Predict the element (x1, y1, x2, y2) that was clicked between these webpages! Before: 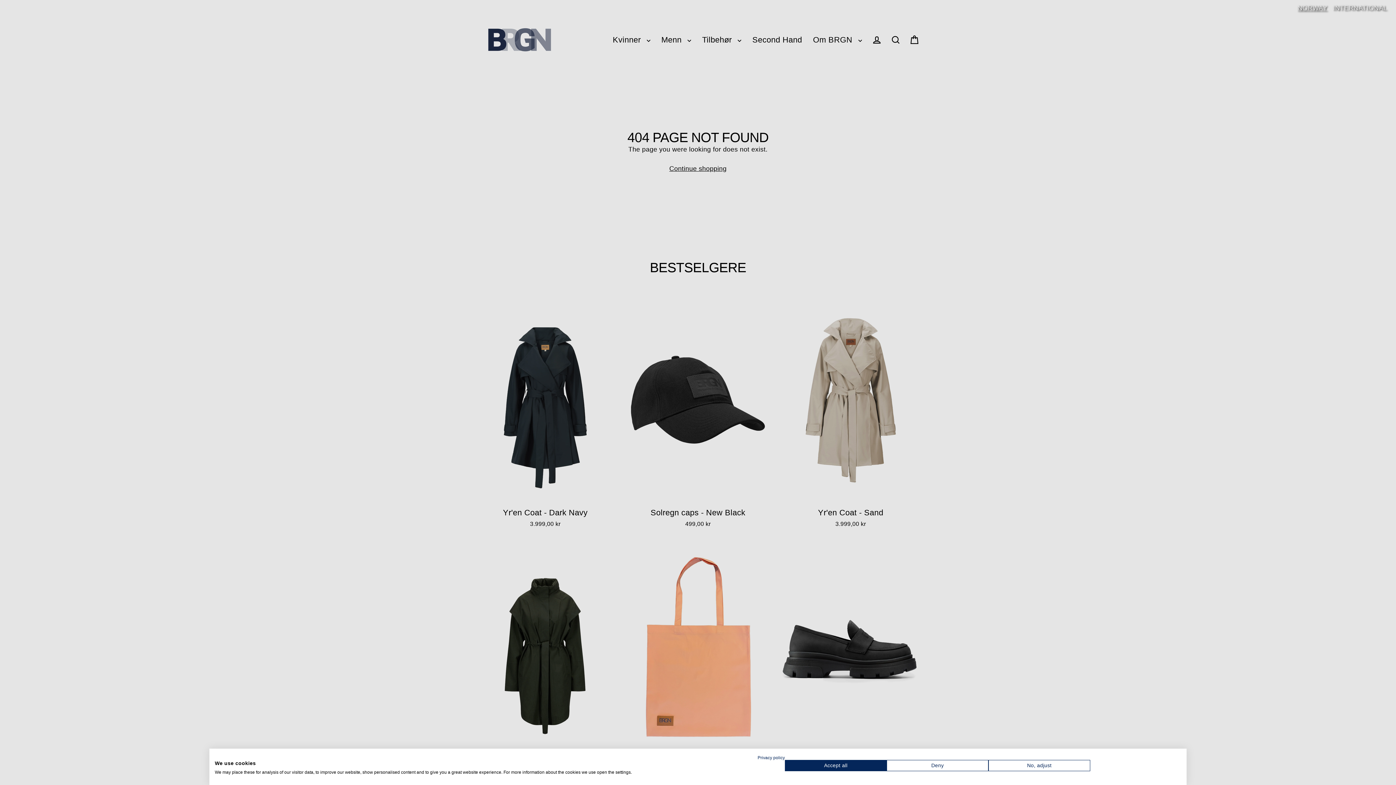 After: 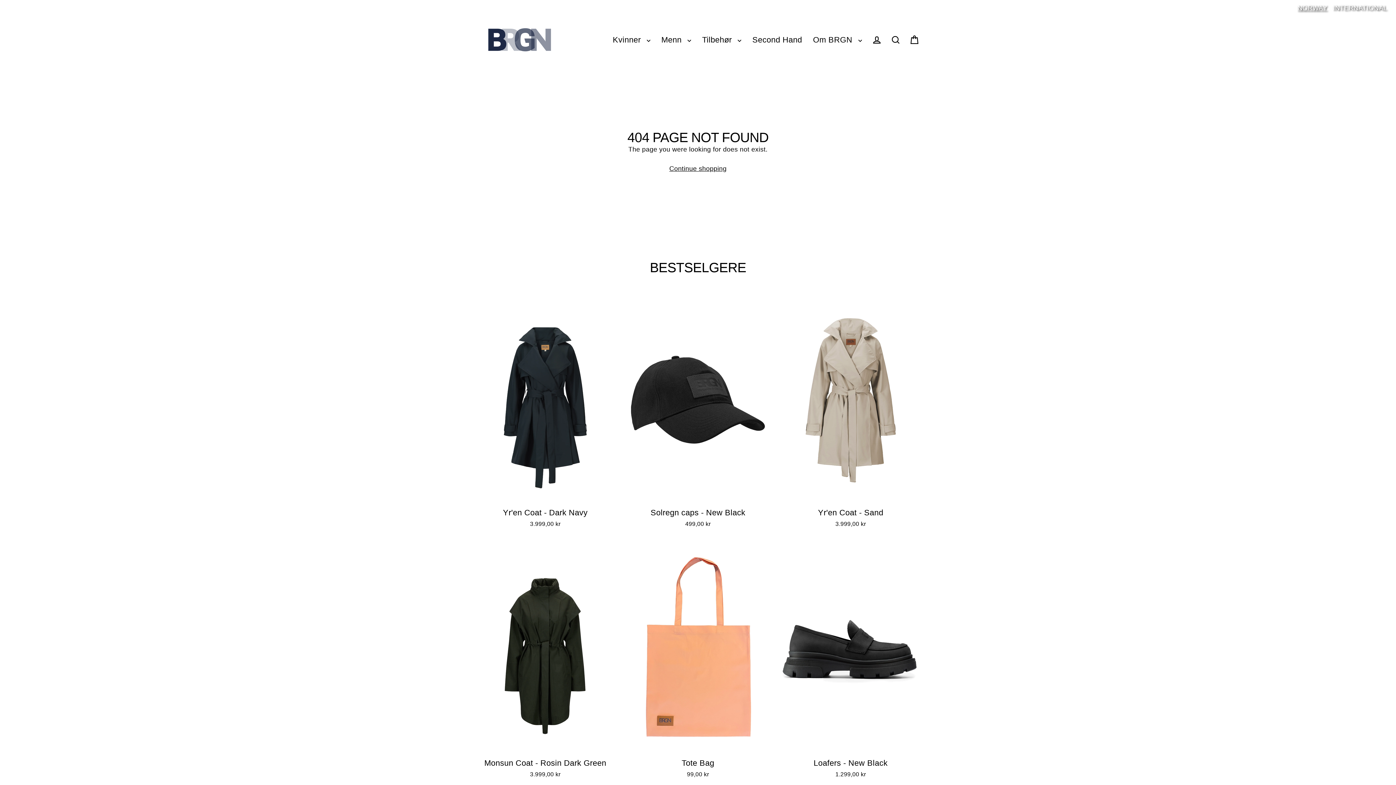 Action: bbox: (886, 760, 988, 771) label: Deny all cookies